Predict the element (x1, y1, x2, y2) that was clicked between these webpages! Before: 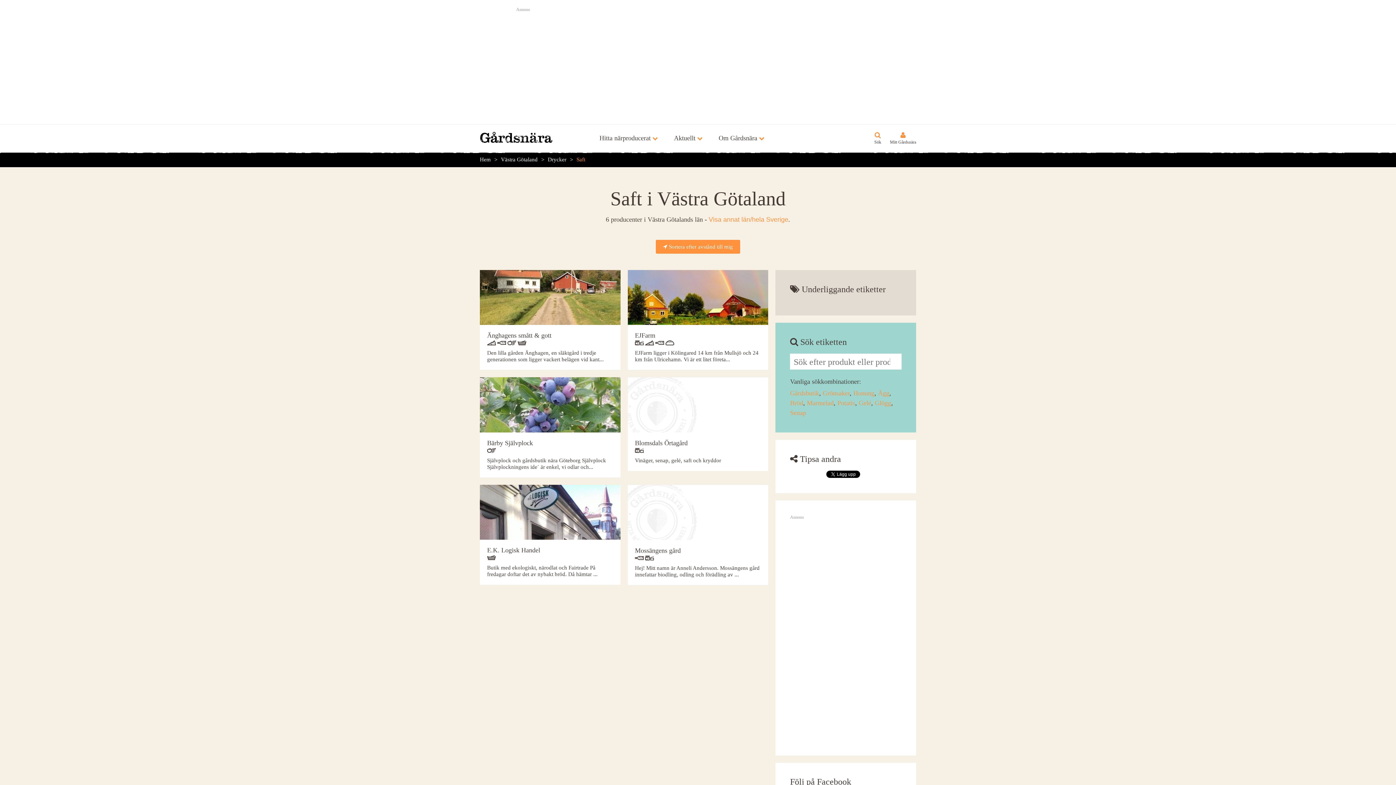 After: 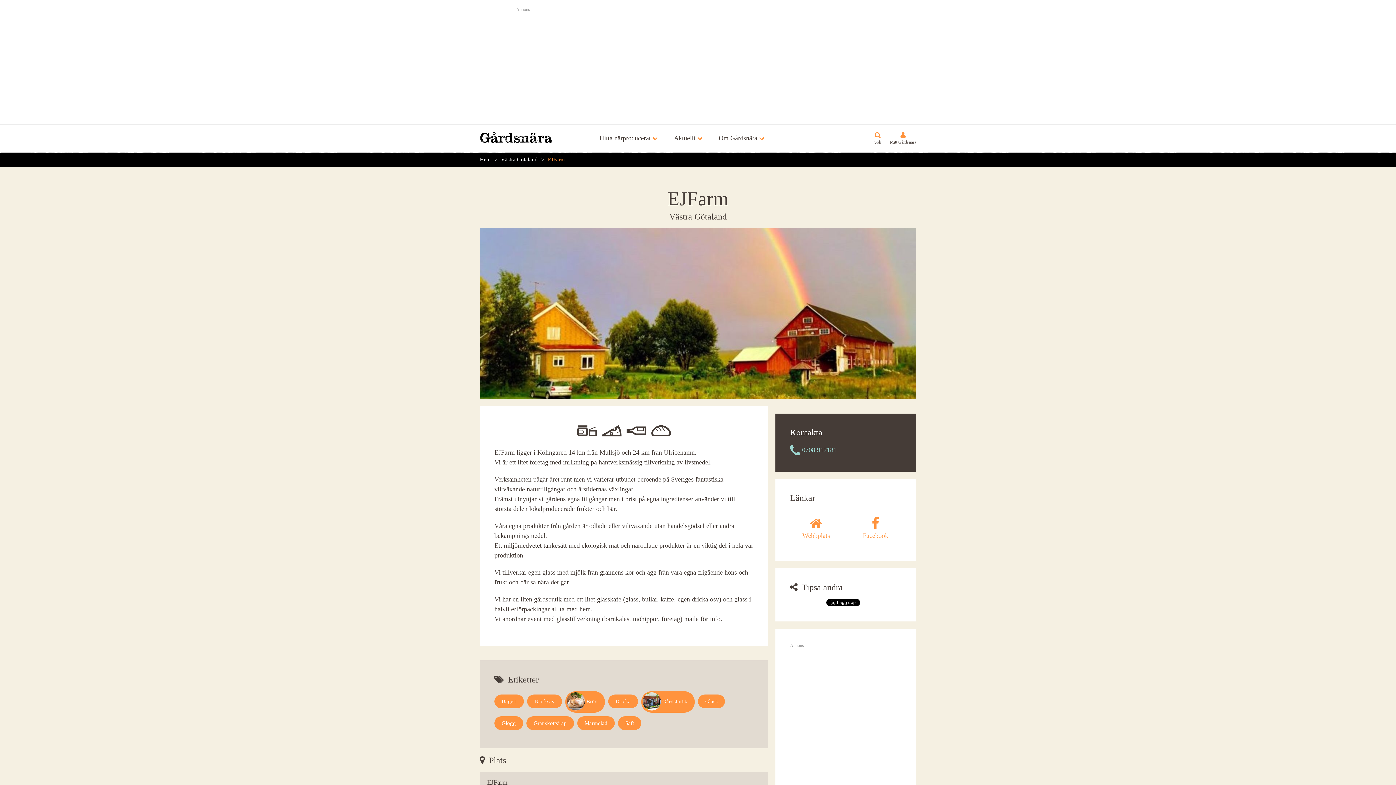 Action: bbox: (627, 270, 768, 370) label: EJFarm
   

EJFarm ligger i Kölingared 14 km från Mullsjö och 24 km från Ulricehamn. Vi är ett litet företa...